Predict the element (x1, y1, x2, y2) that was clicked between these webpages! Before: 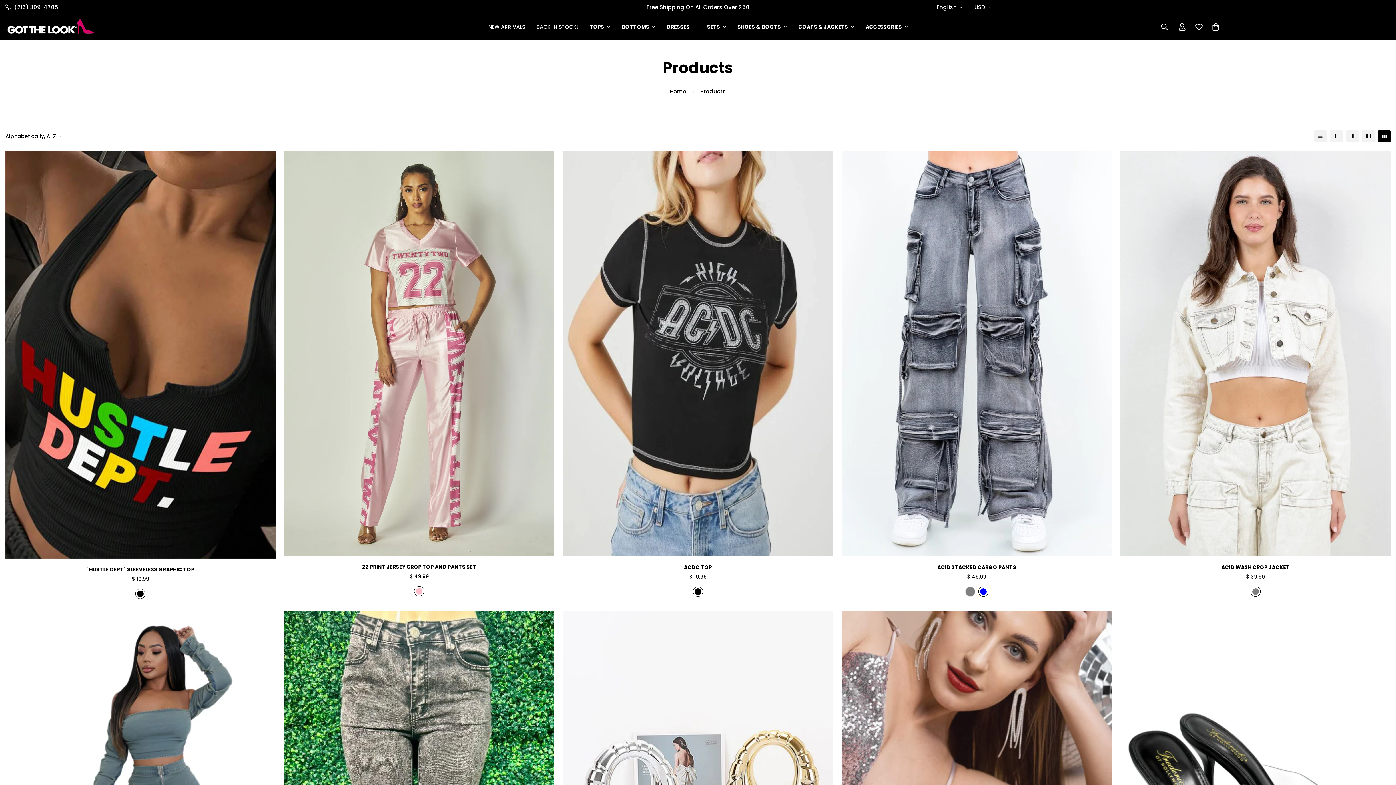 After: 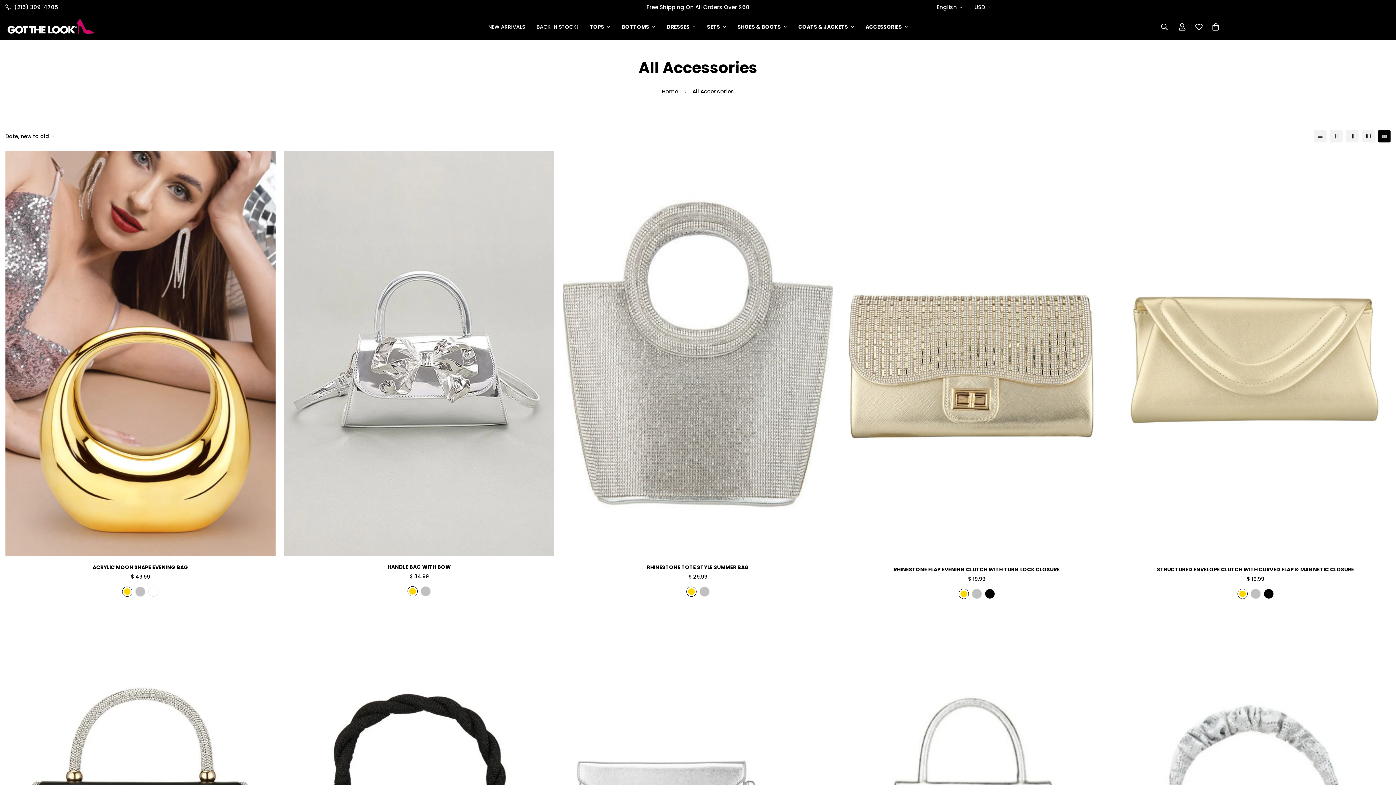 Action: bbox: (860, 15, 913, 38) label: ACCESSORIES